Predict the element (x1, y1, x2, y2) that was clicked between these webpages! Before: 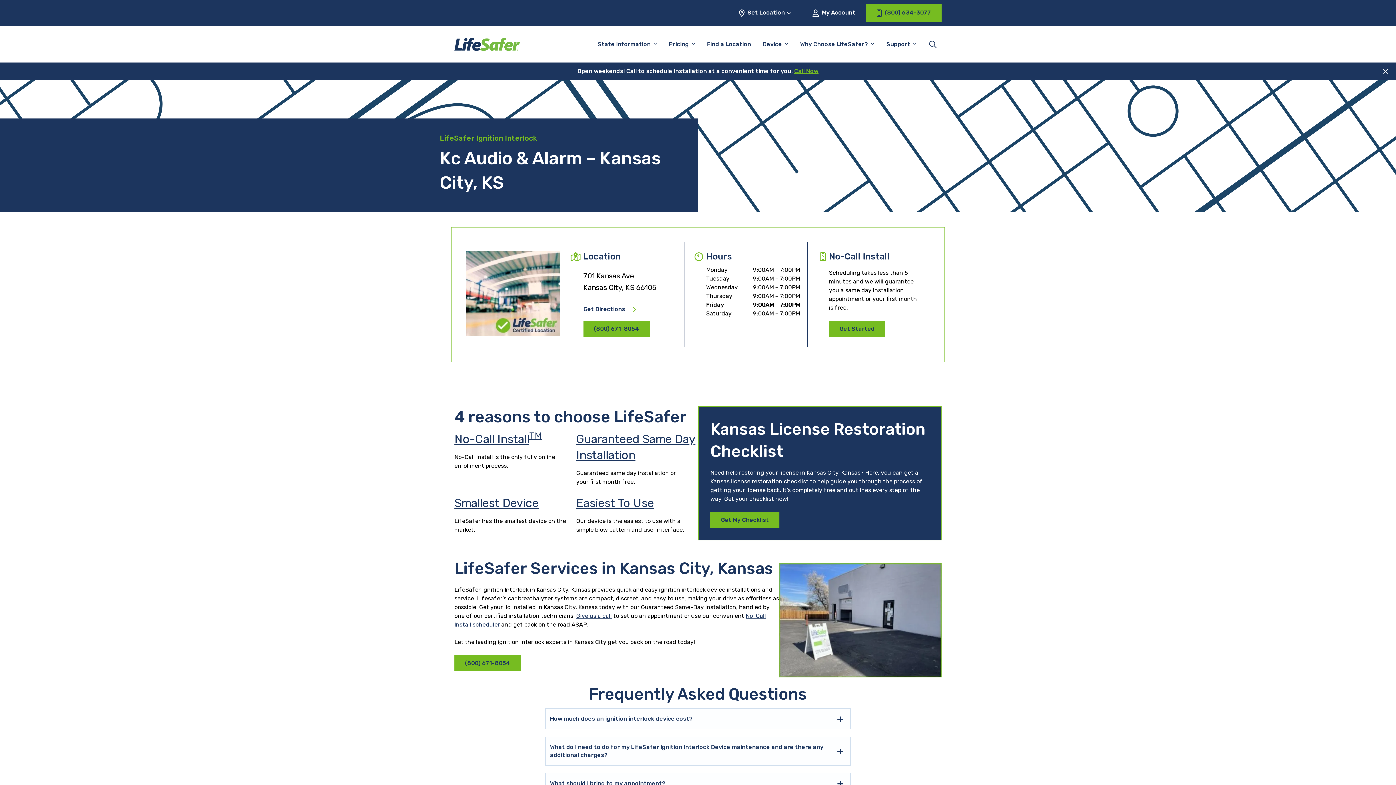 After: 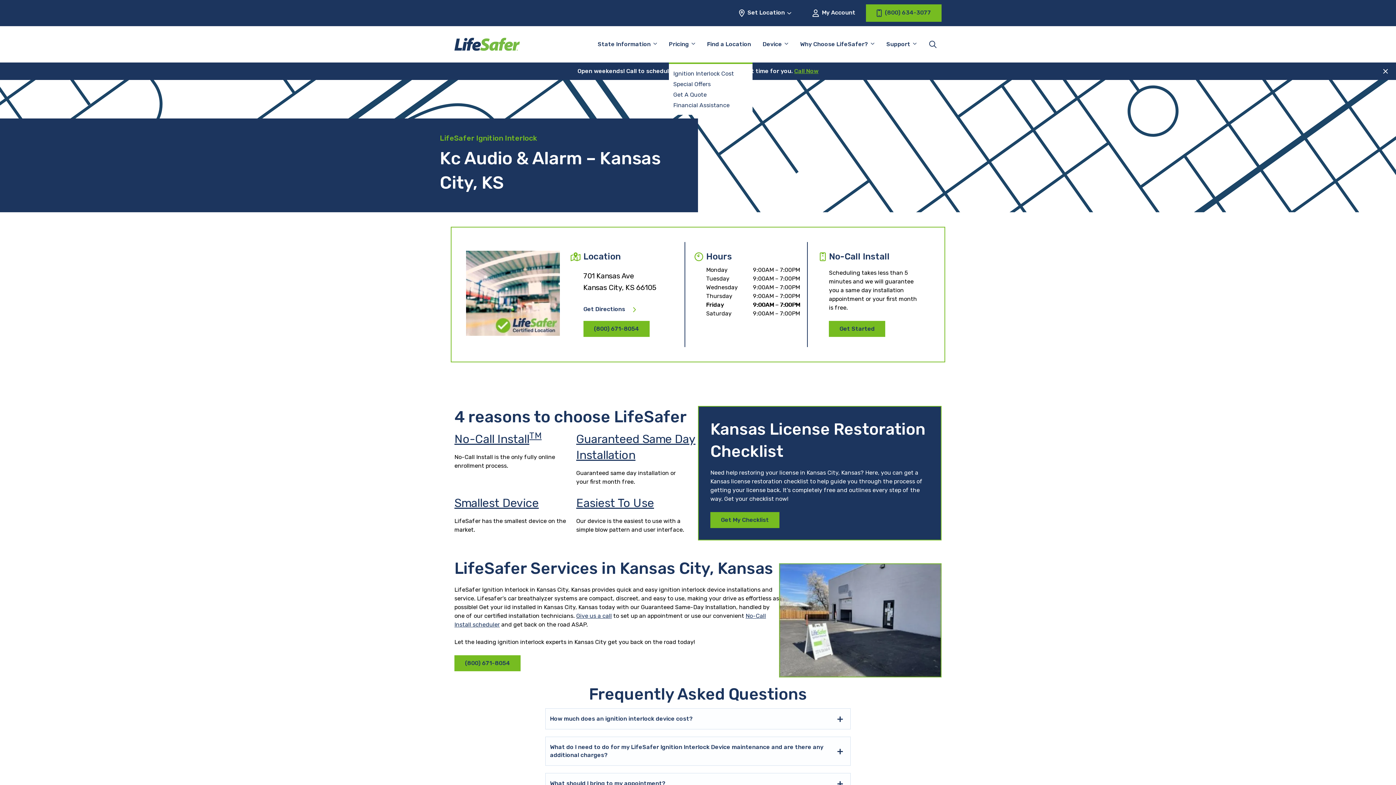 Action: bbox: (669, 26, 695, 62) label: Pricing